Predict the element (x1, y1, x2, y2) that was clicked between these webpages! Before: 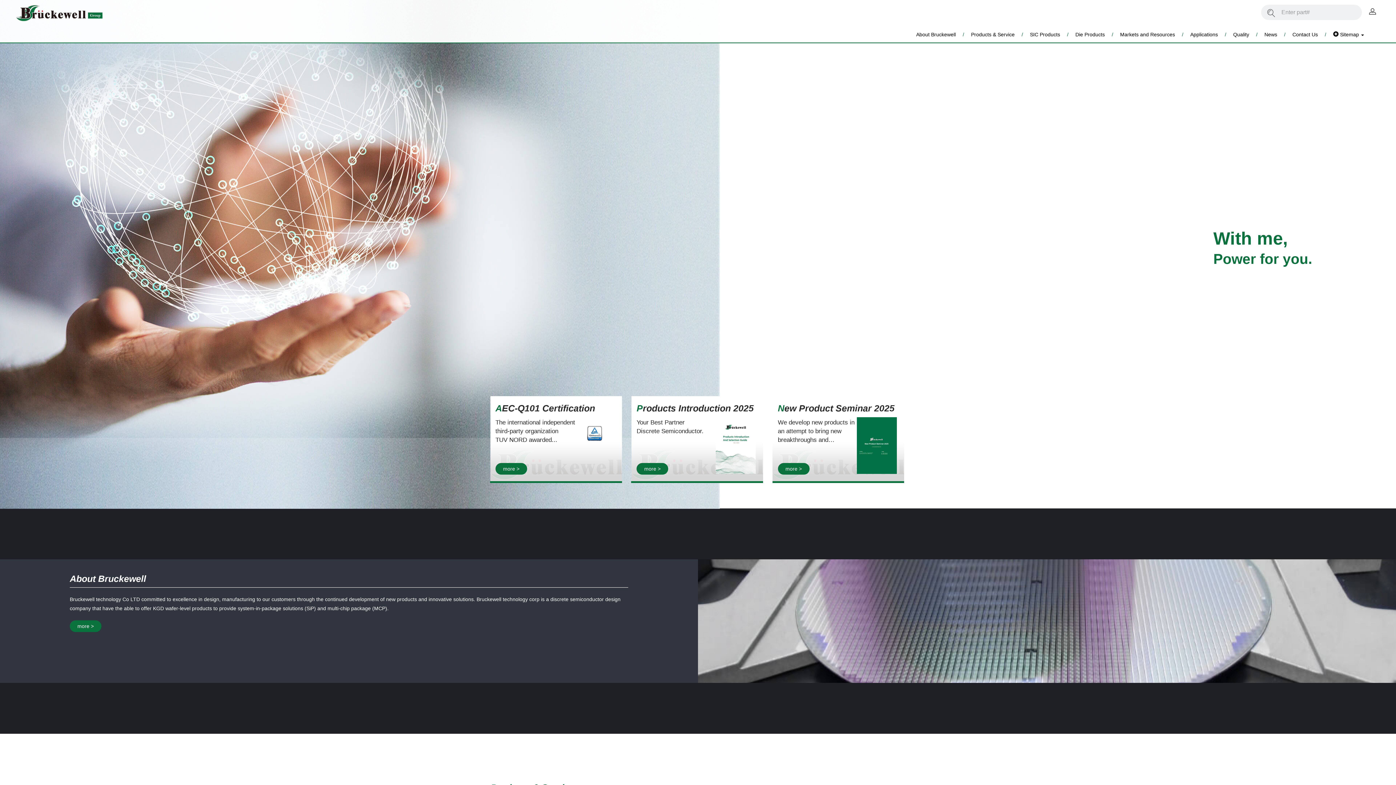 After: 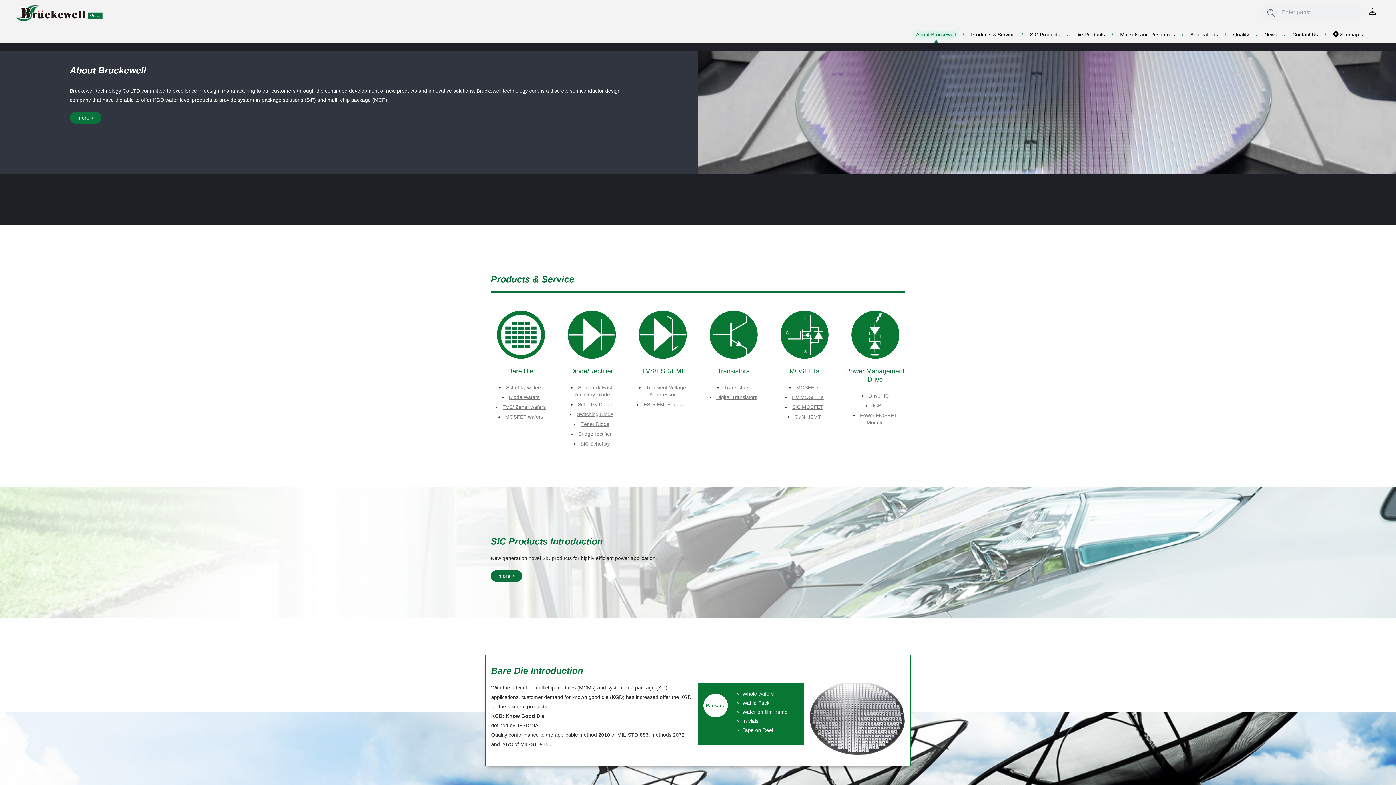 Action: bbox: (910, 26, 961, 42) label: About Bruckewell